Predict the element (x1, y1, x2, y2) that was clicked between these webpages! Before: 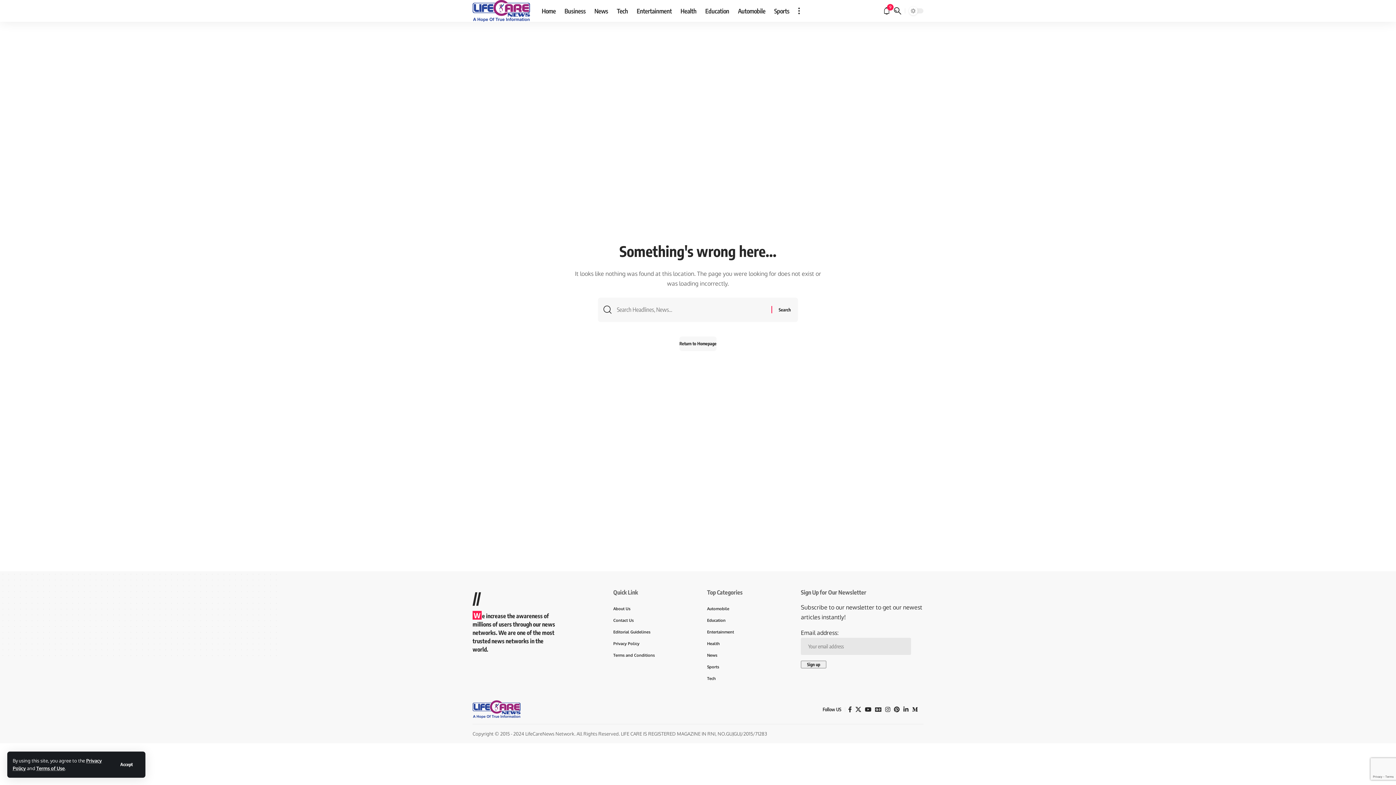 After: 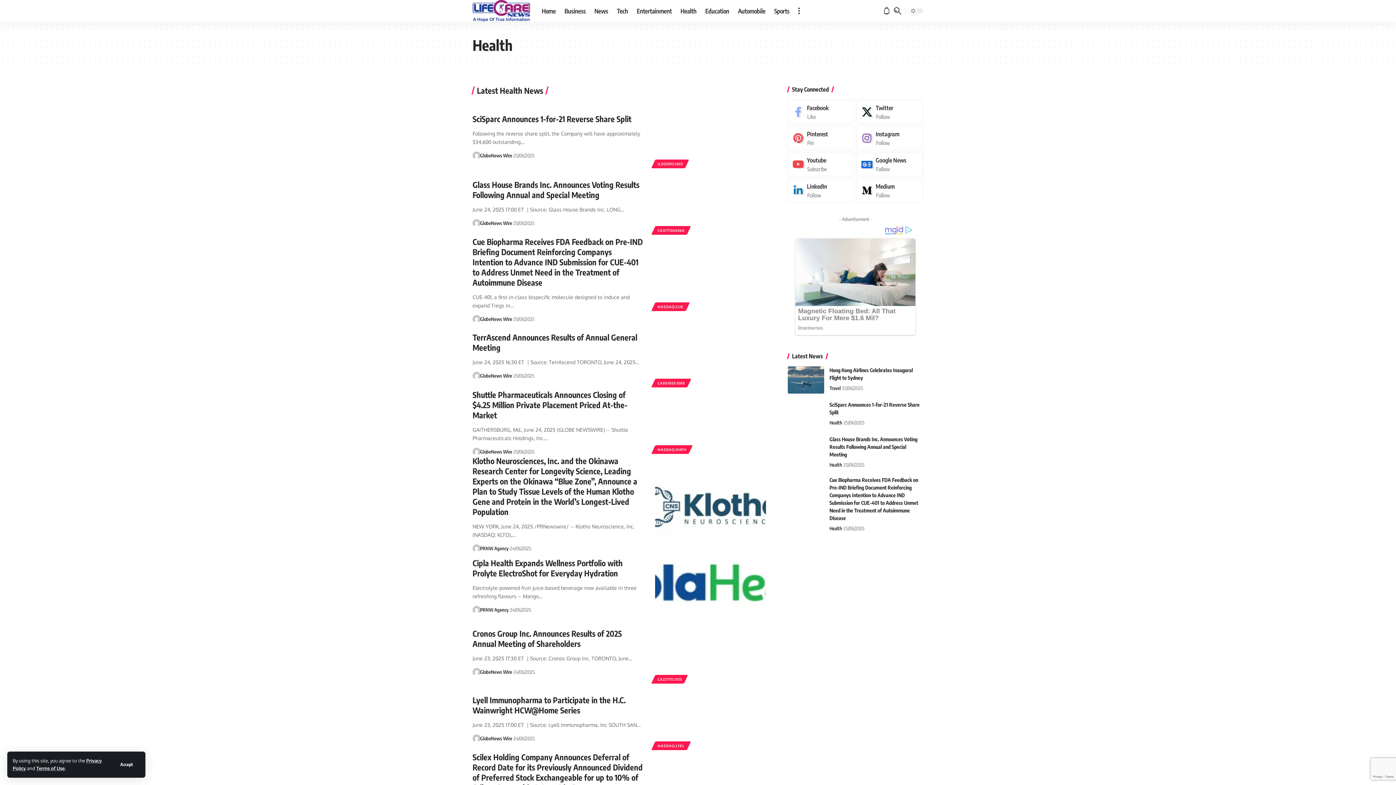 Action: label: Health bbox: (707, 637, 782, 649)